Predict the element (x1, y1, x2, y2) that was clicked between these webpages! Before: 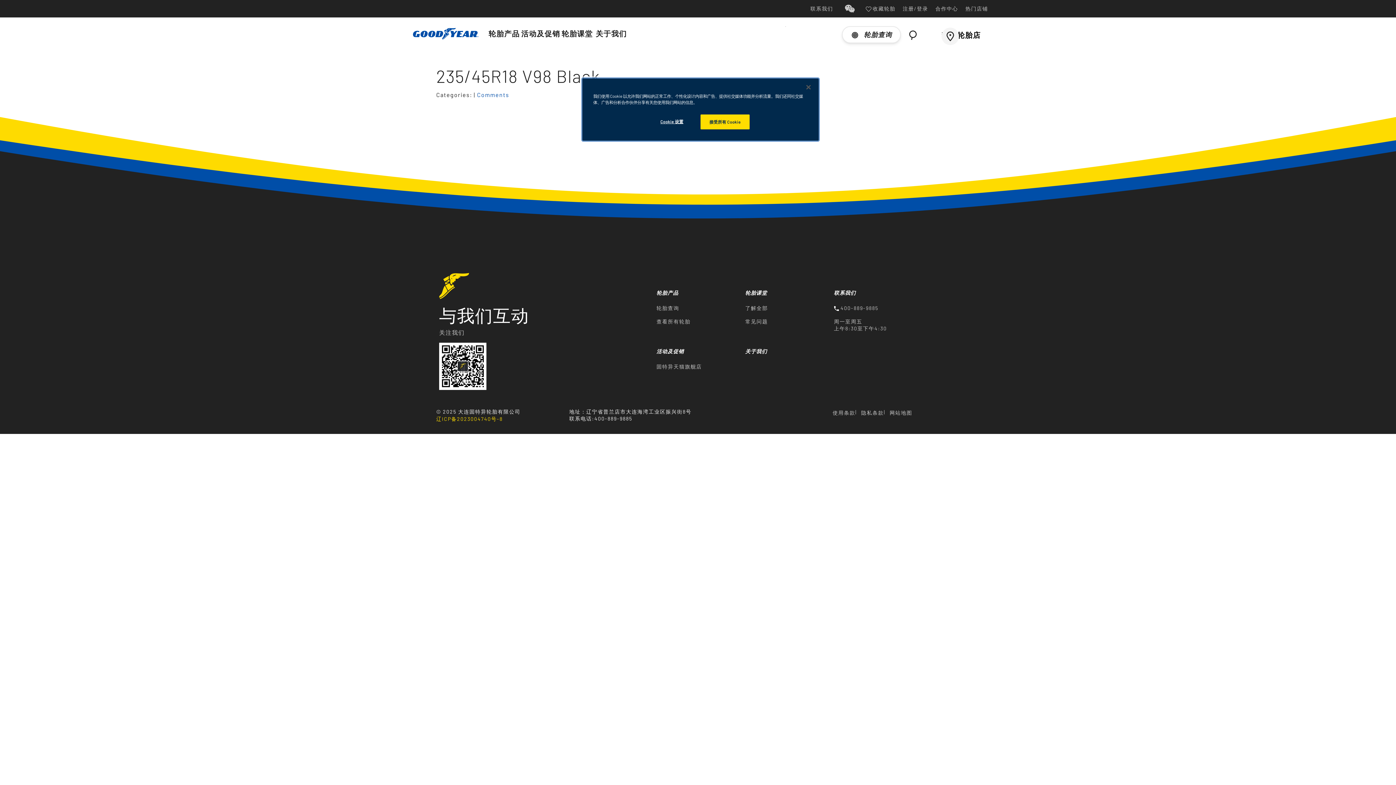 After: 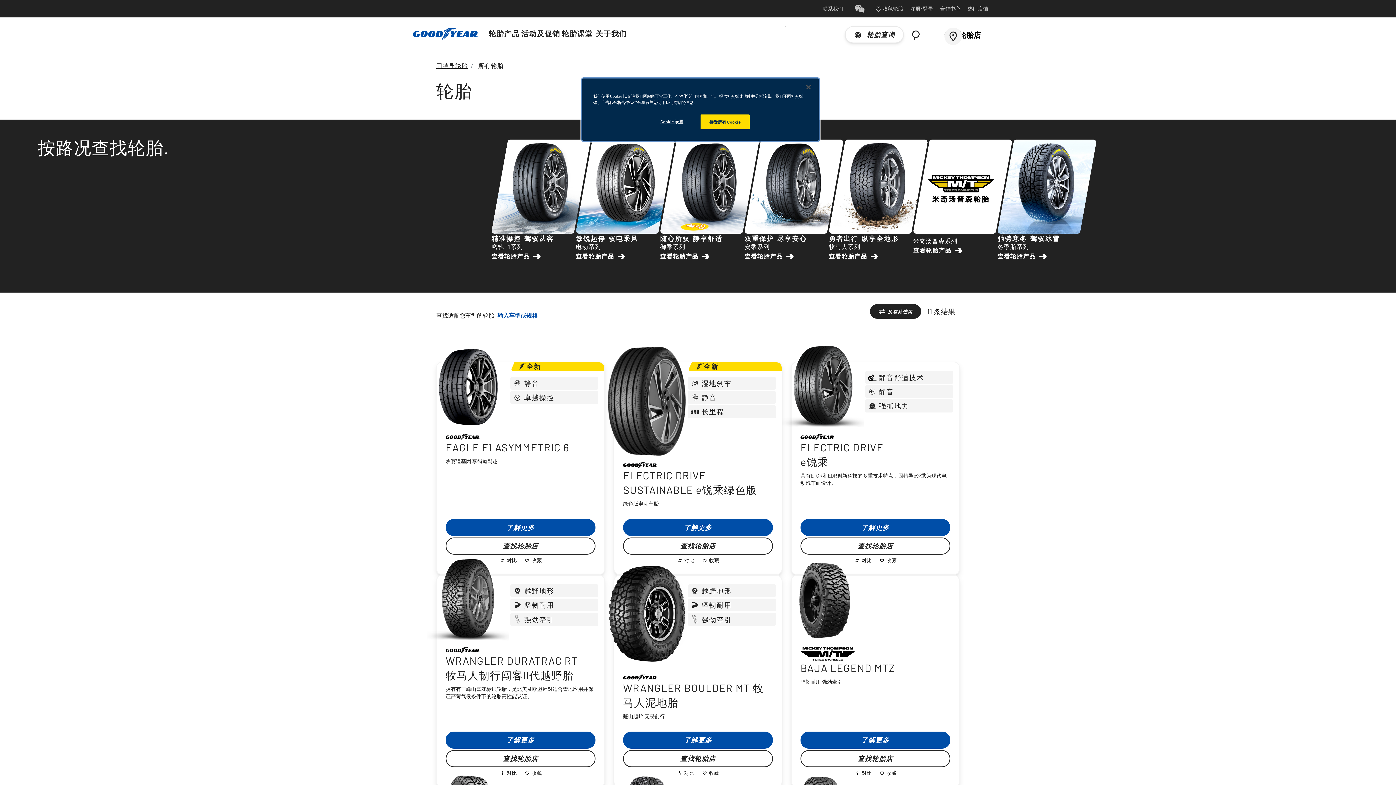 Action: bbox: (656, 318, 690, 325) label: 查看所有轮胎